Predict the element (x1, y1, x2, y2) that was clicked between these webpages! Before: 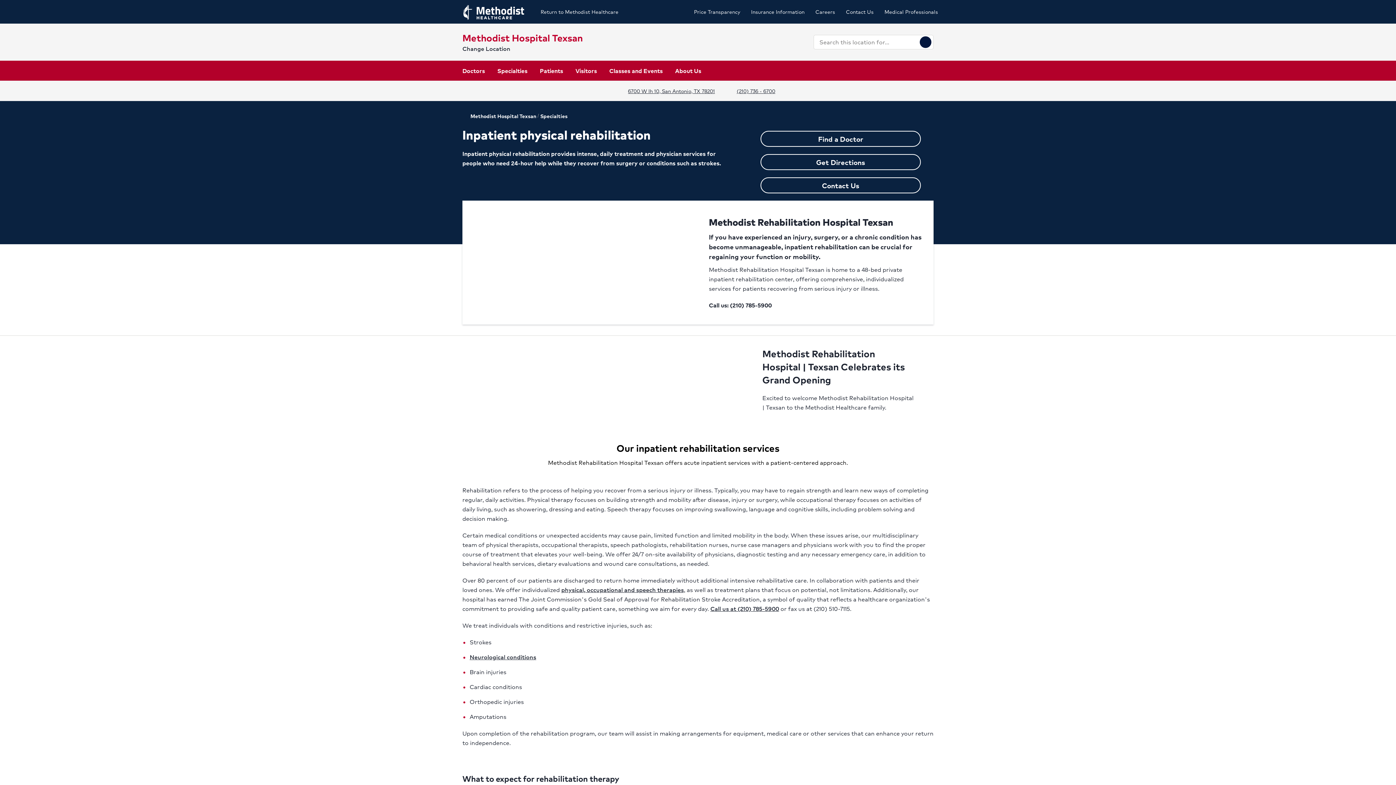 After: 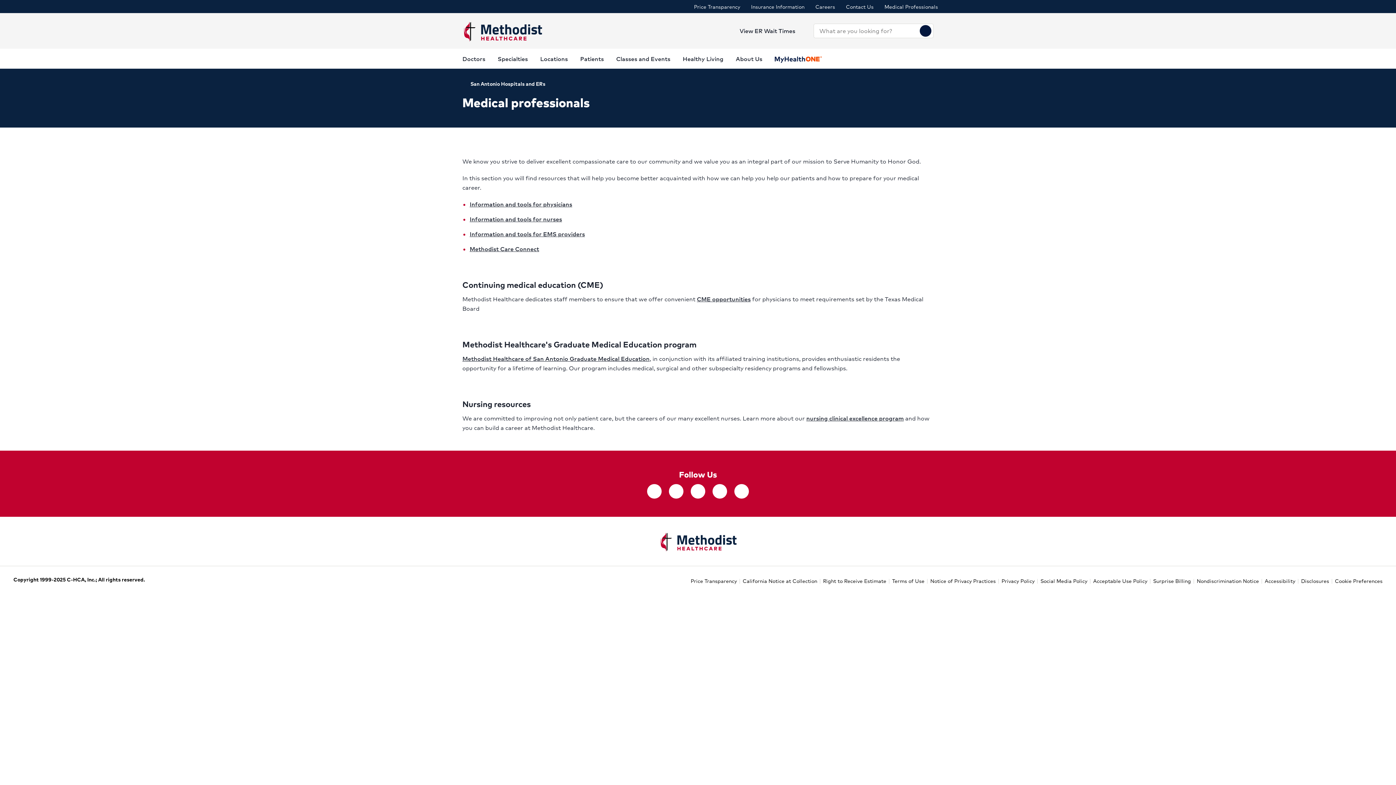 Action: label: Medical Professionals bbox: (884, 7, 938, 16)